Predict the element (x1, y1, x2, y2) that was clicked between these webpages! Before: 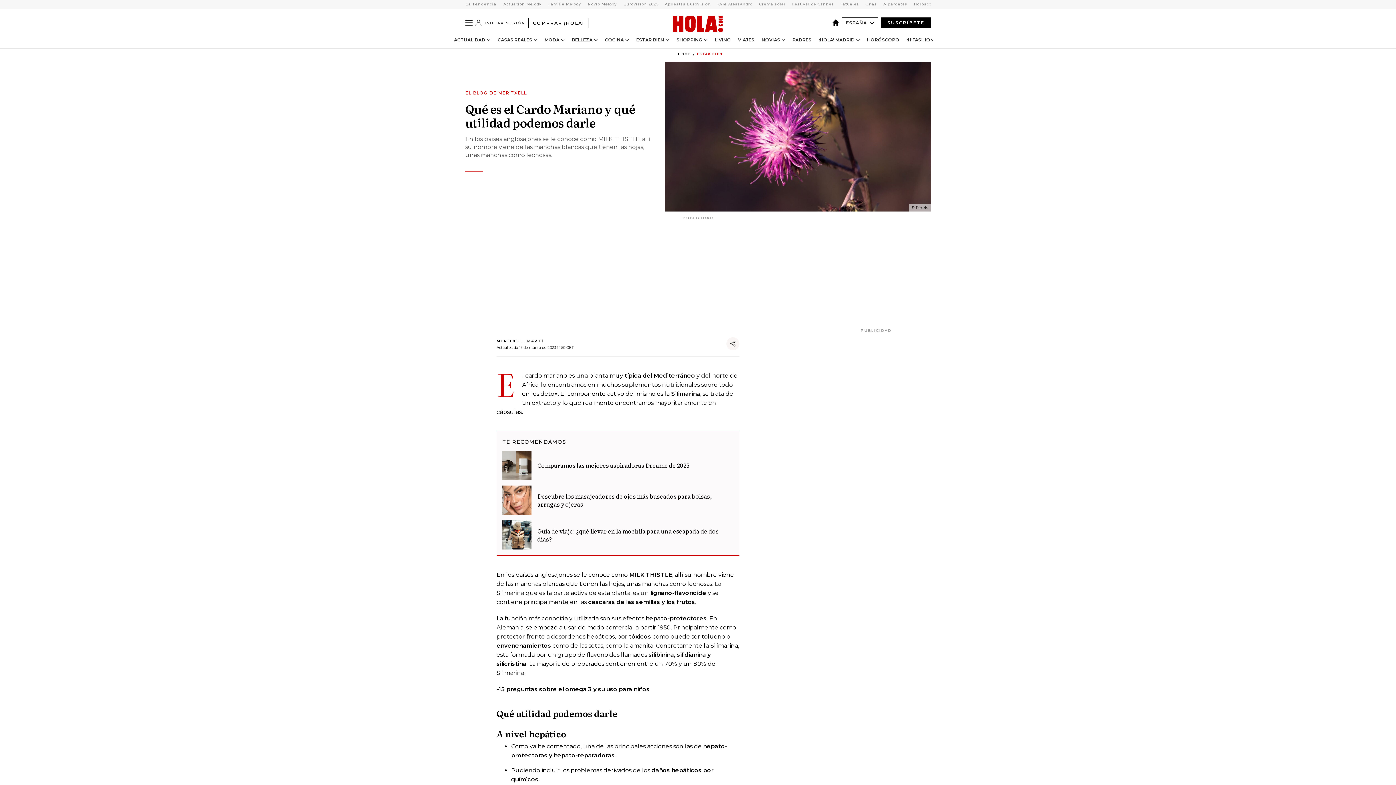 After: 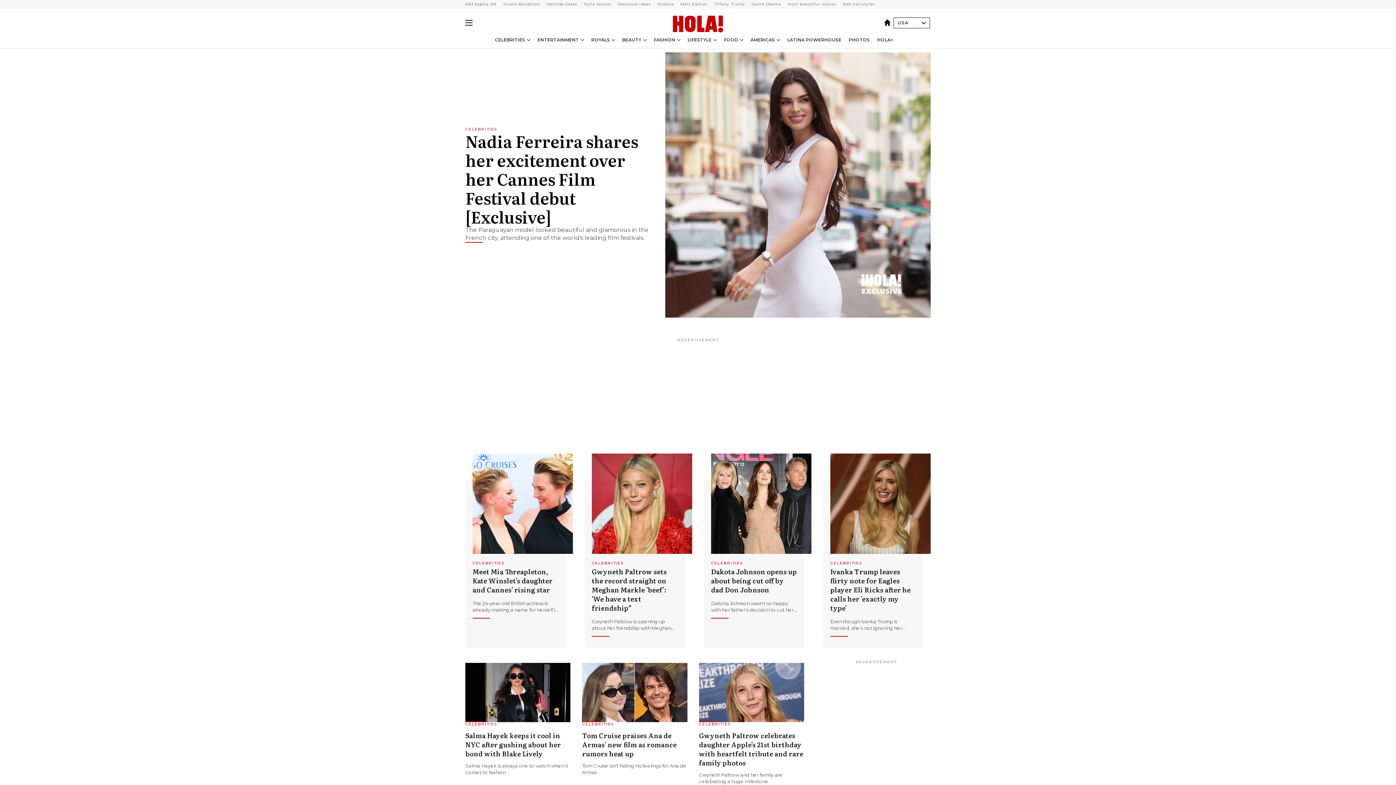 Action: label: España bbox: (832, 19, 842, 26)